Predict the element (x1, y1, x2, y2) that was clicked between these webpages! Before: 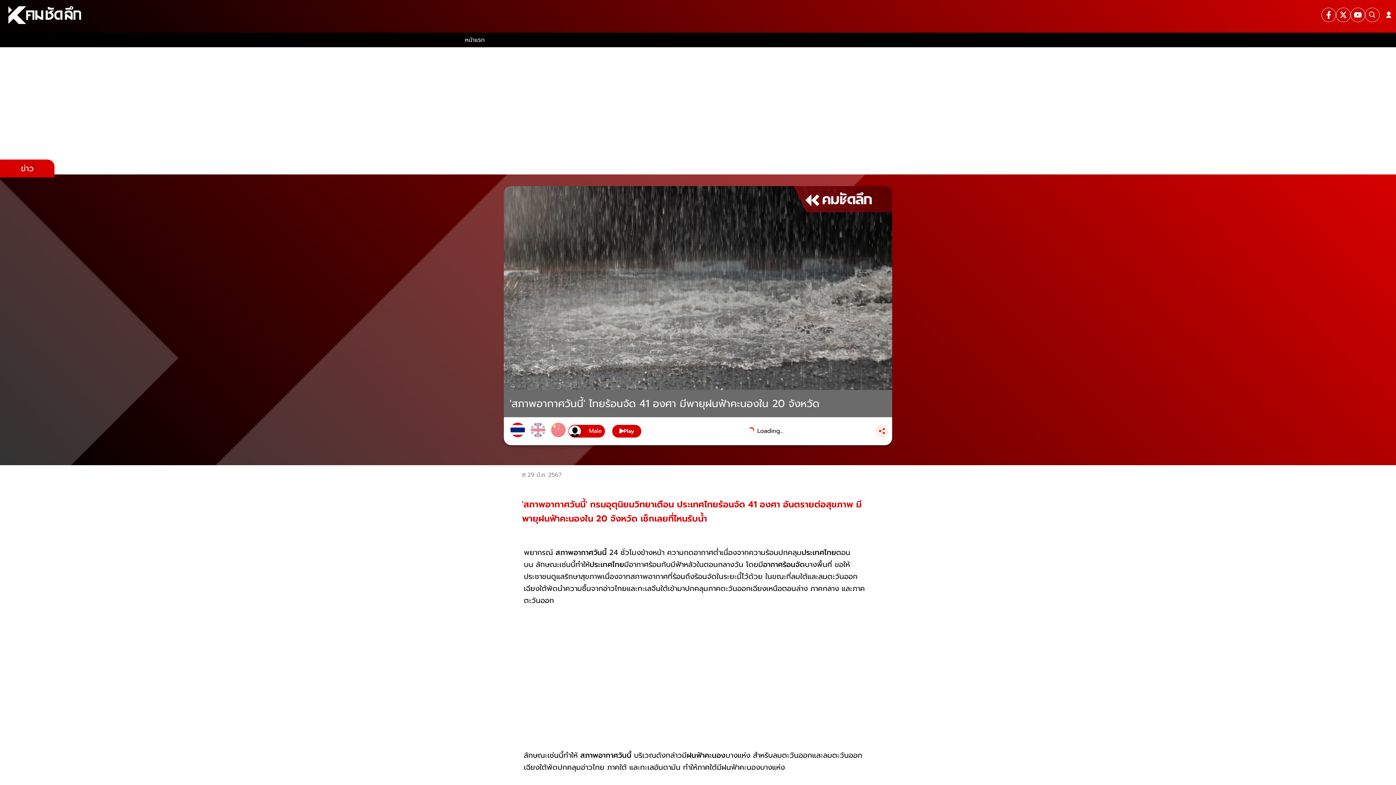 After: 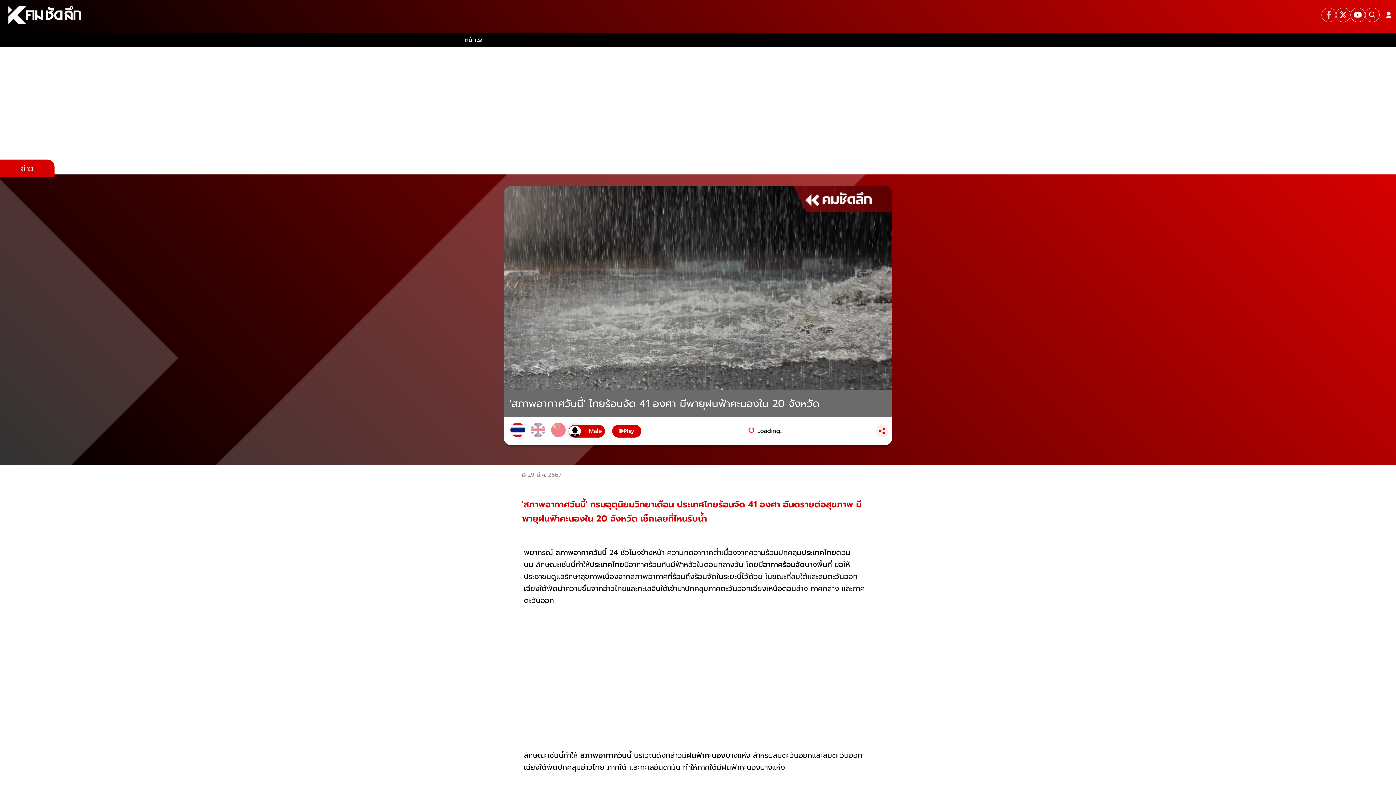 Action: bbox: (1321, 5, 1336, 24)